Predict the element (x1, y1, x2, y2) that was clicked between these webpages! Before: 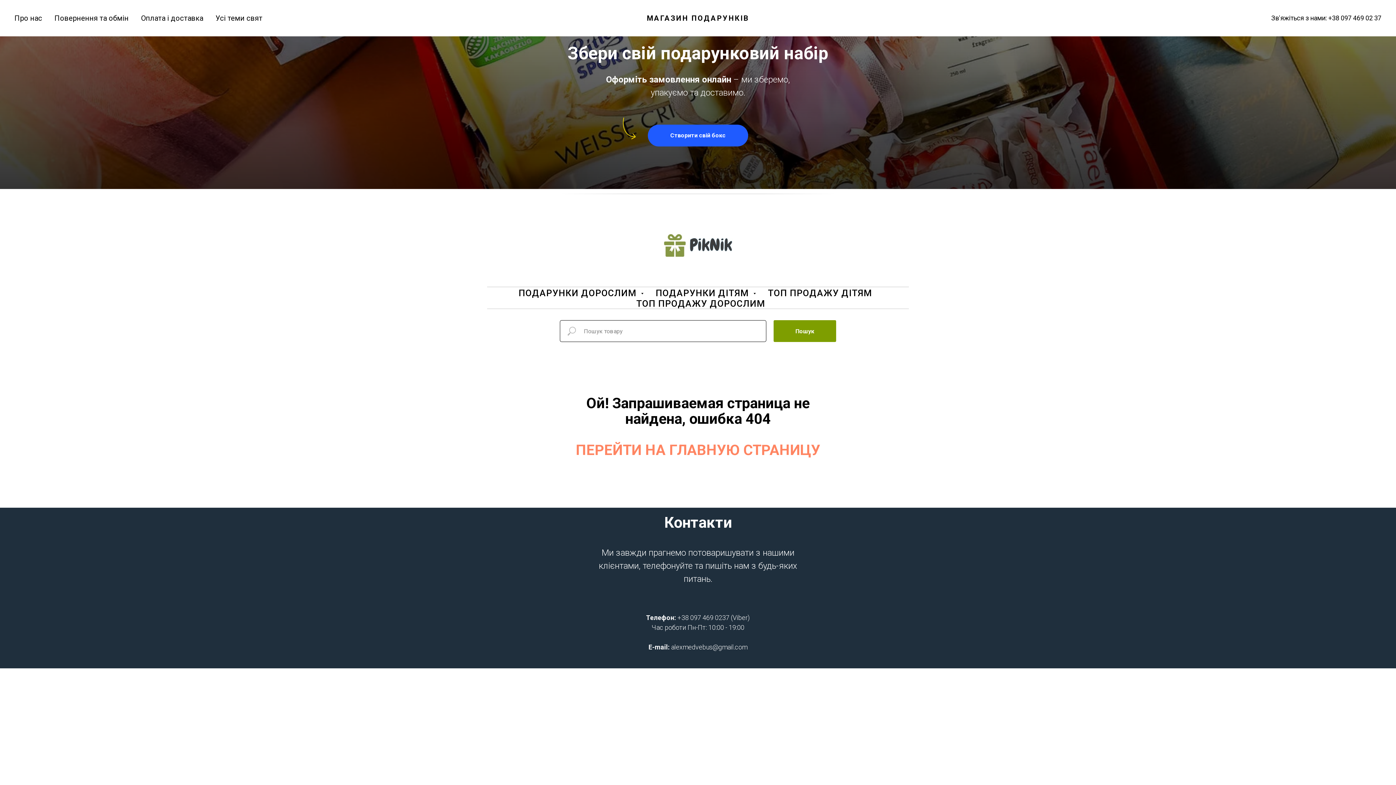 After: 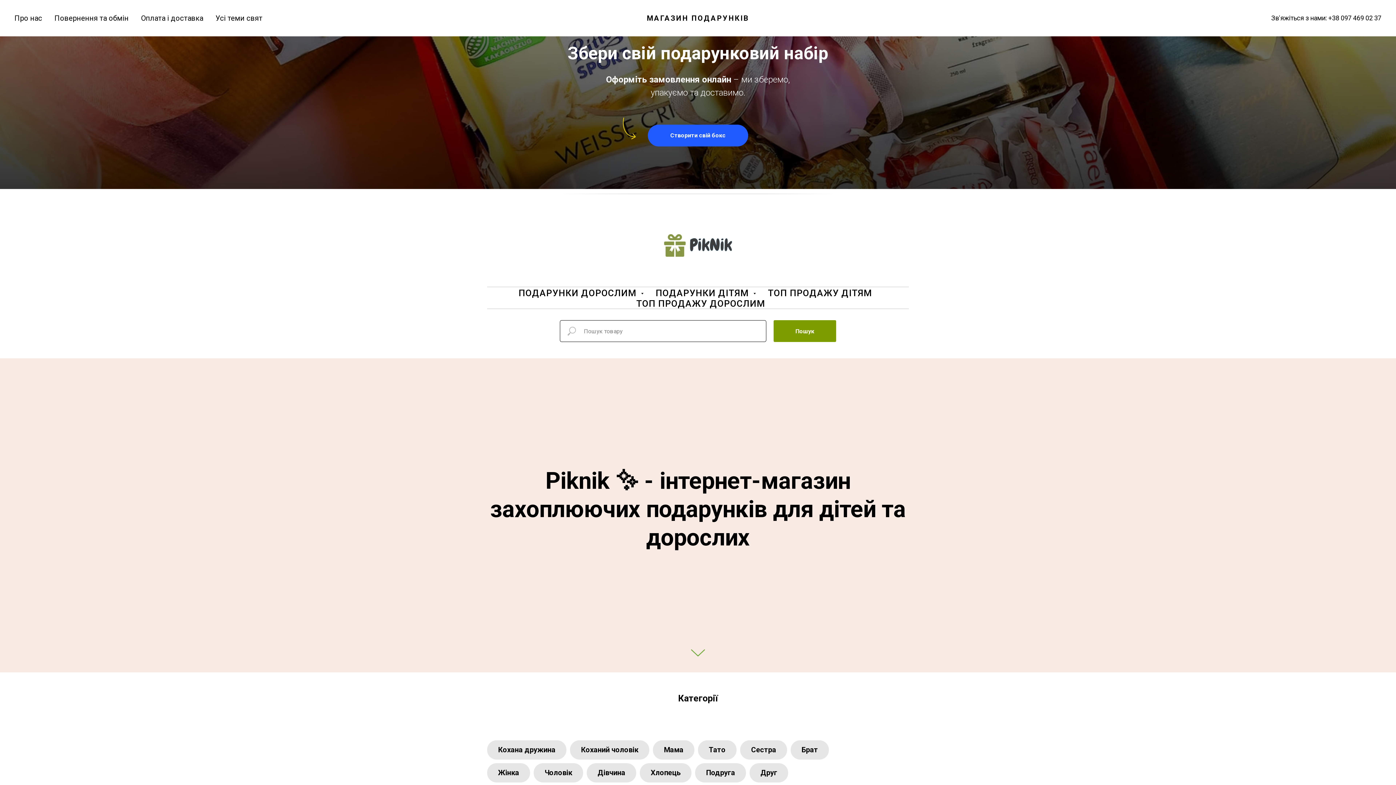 Action: bbox: (661, 231, 734, 259)